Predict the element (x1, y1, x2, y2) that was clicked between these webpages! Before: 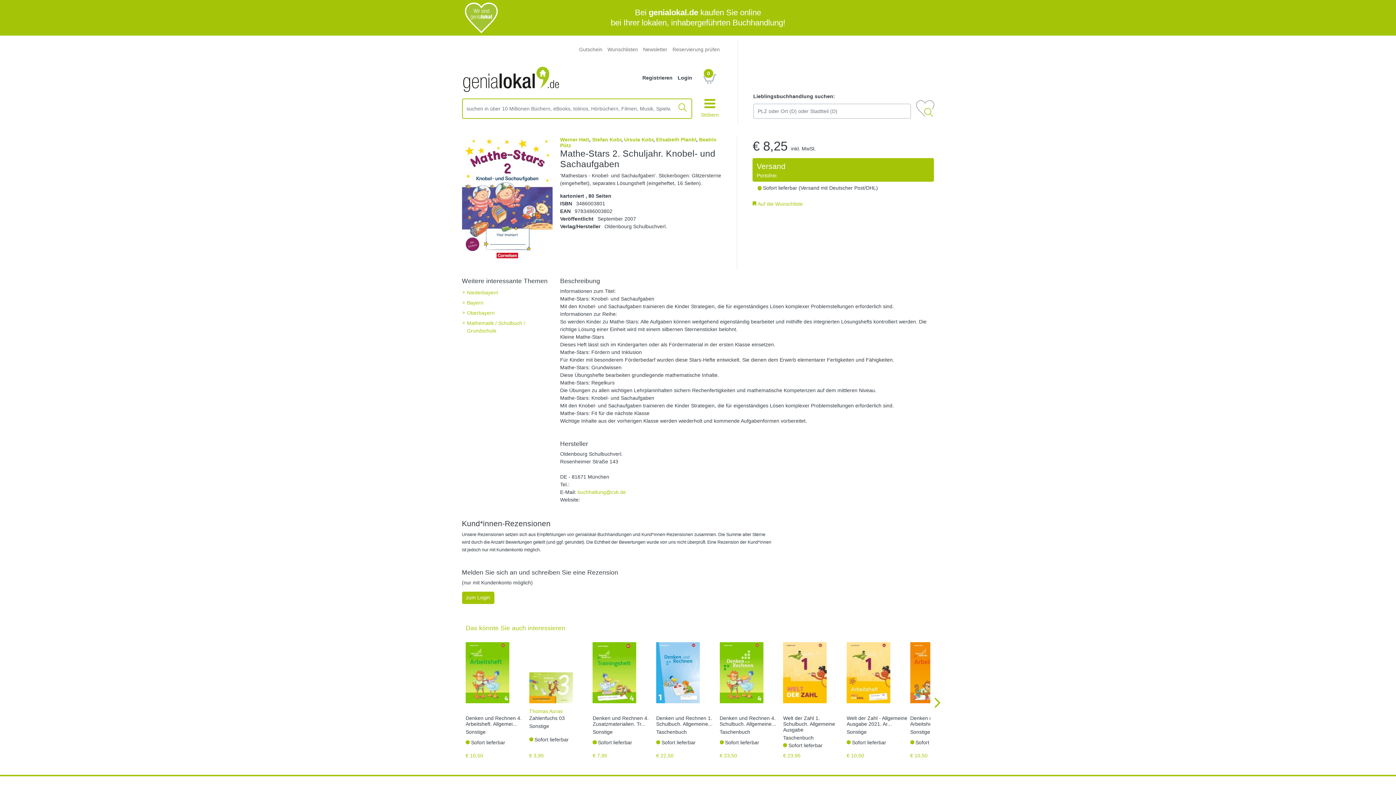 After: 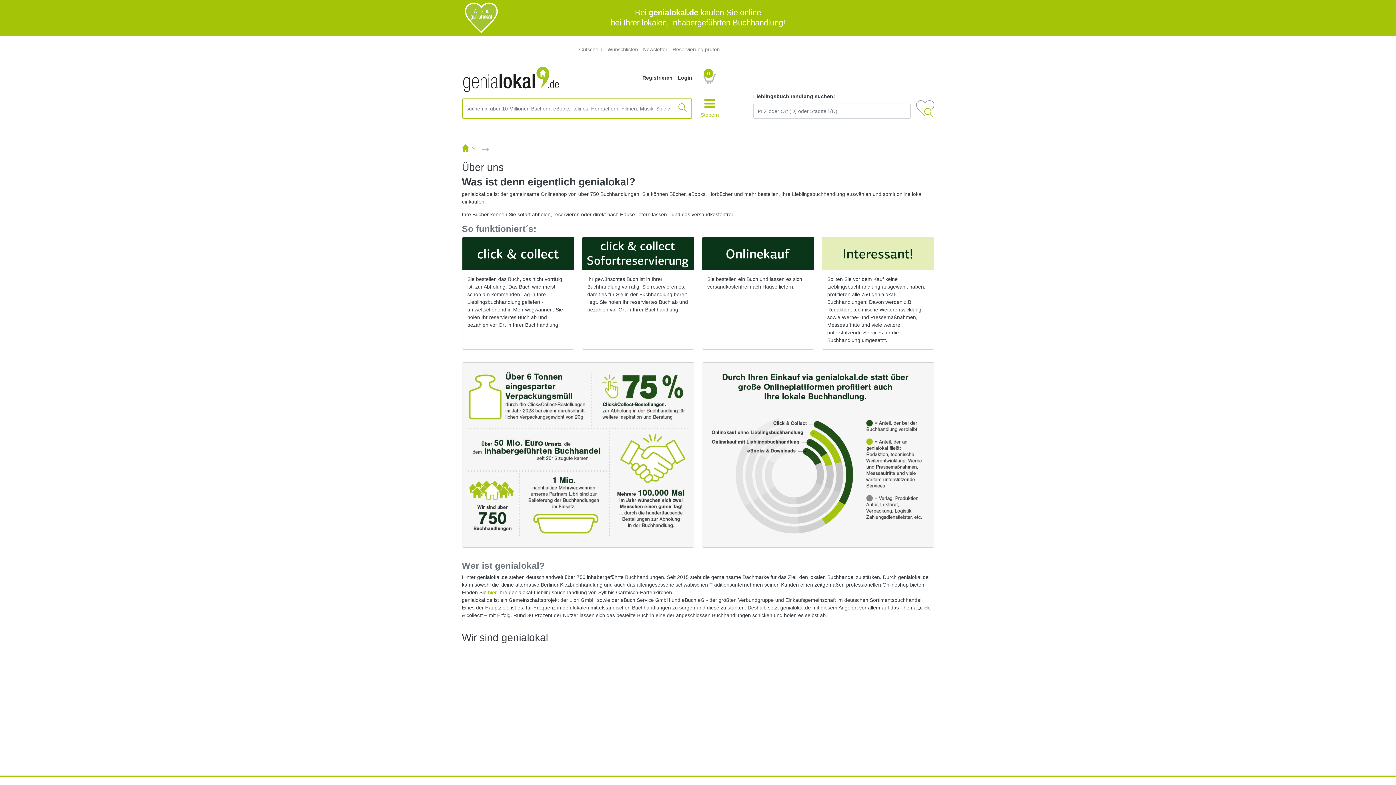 Action: bbox: (648, 8, 698, 17) label: genialokal.de